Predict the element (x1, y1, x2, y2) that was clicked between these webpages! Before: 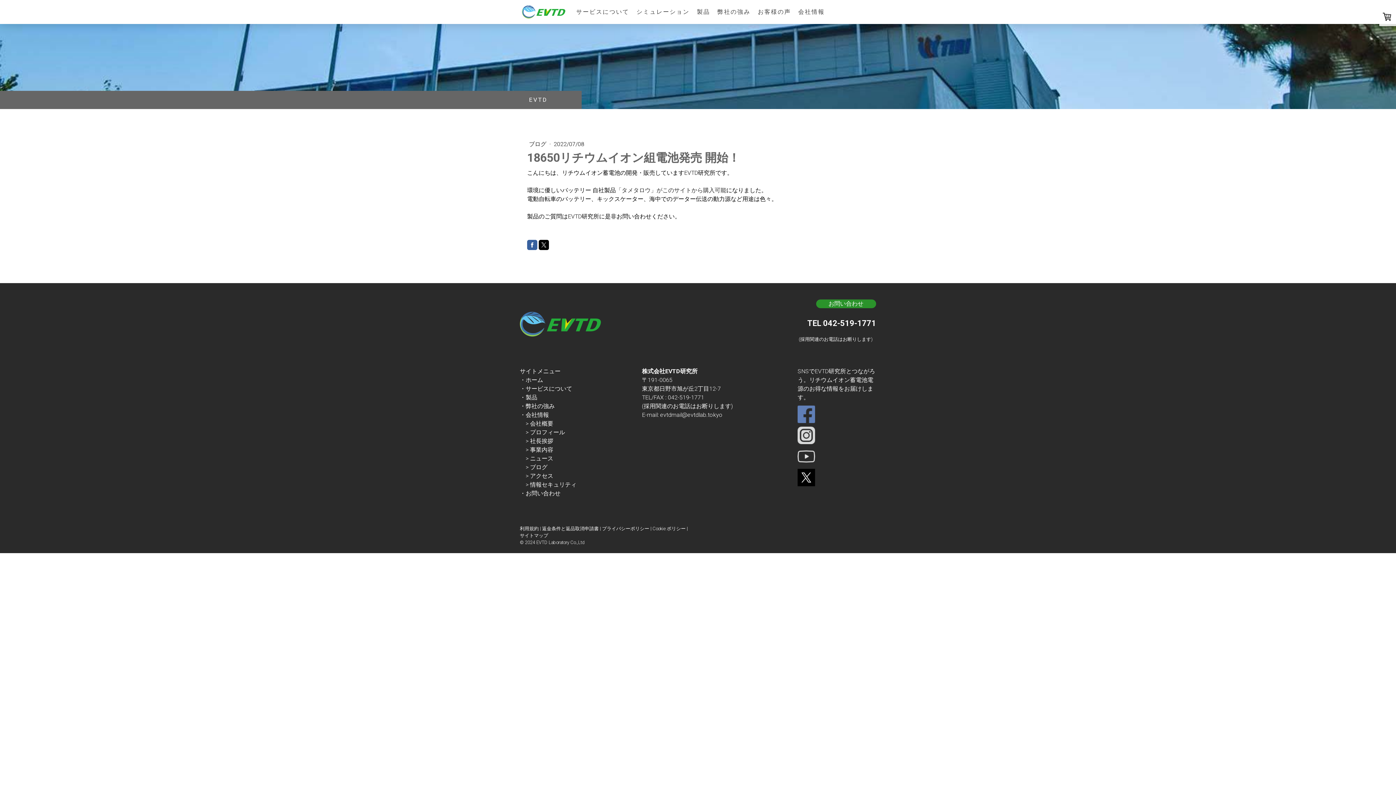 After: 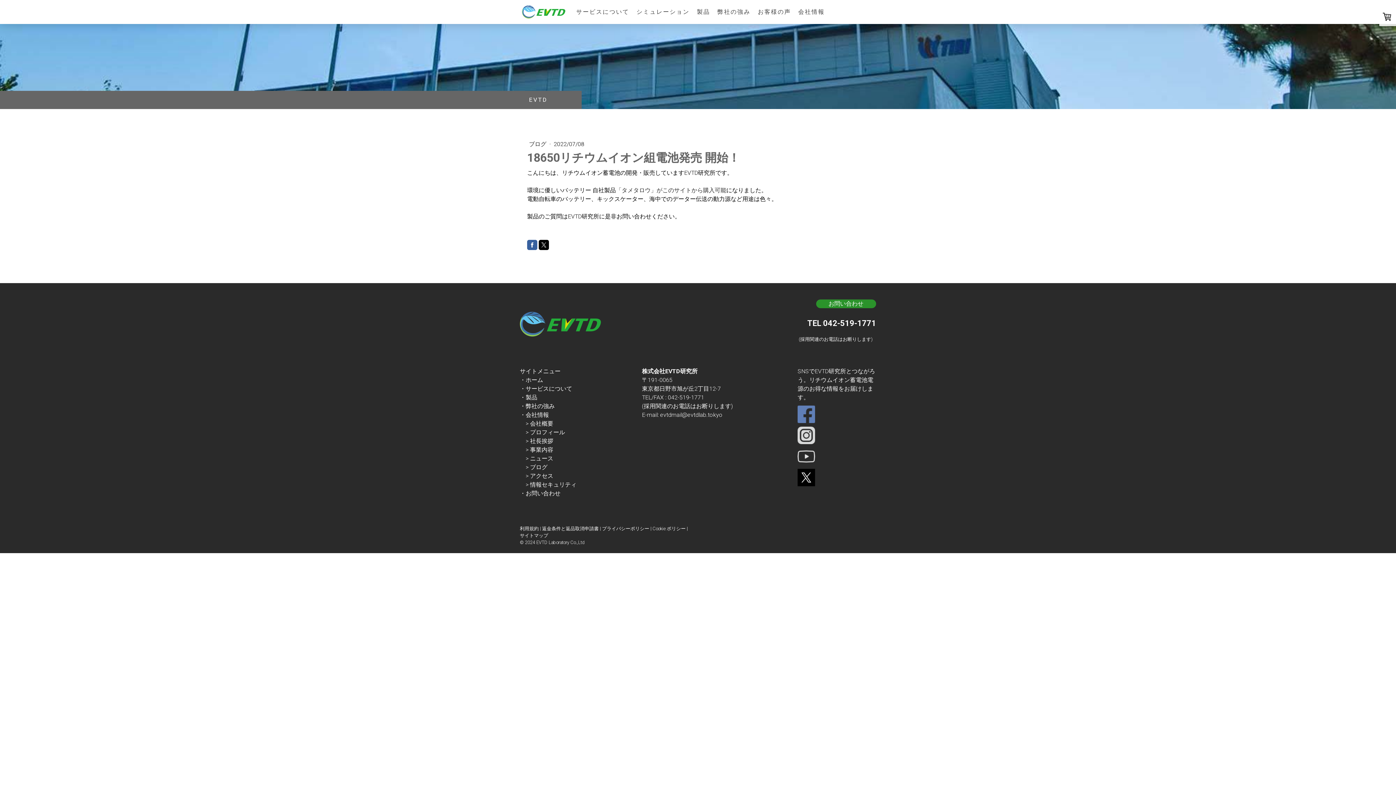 Action: bbox: (652, 526, 685, 531) label: Cookie ポリシー